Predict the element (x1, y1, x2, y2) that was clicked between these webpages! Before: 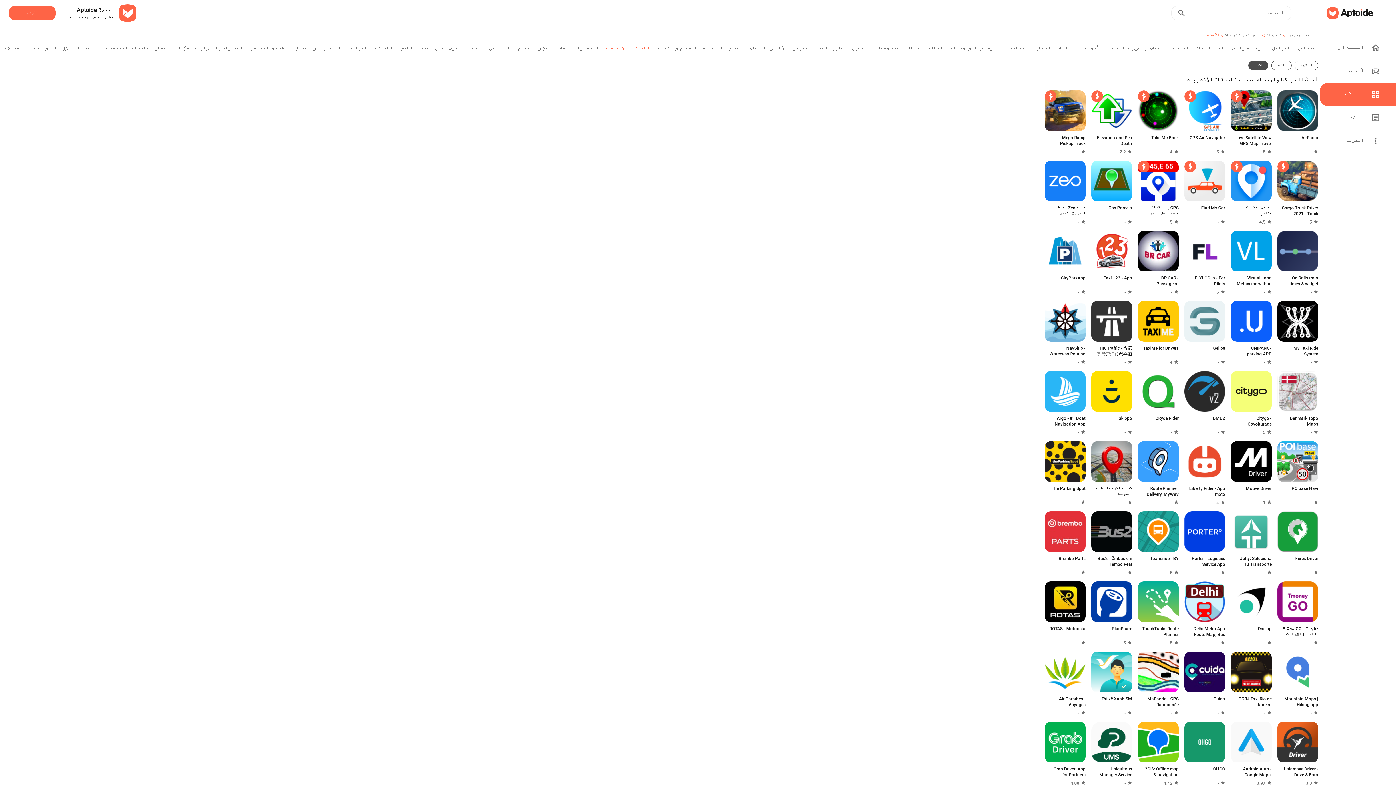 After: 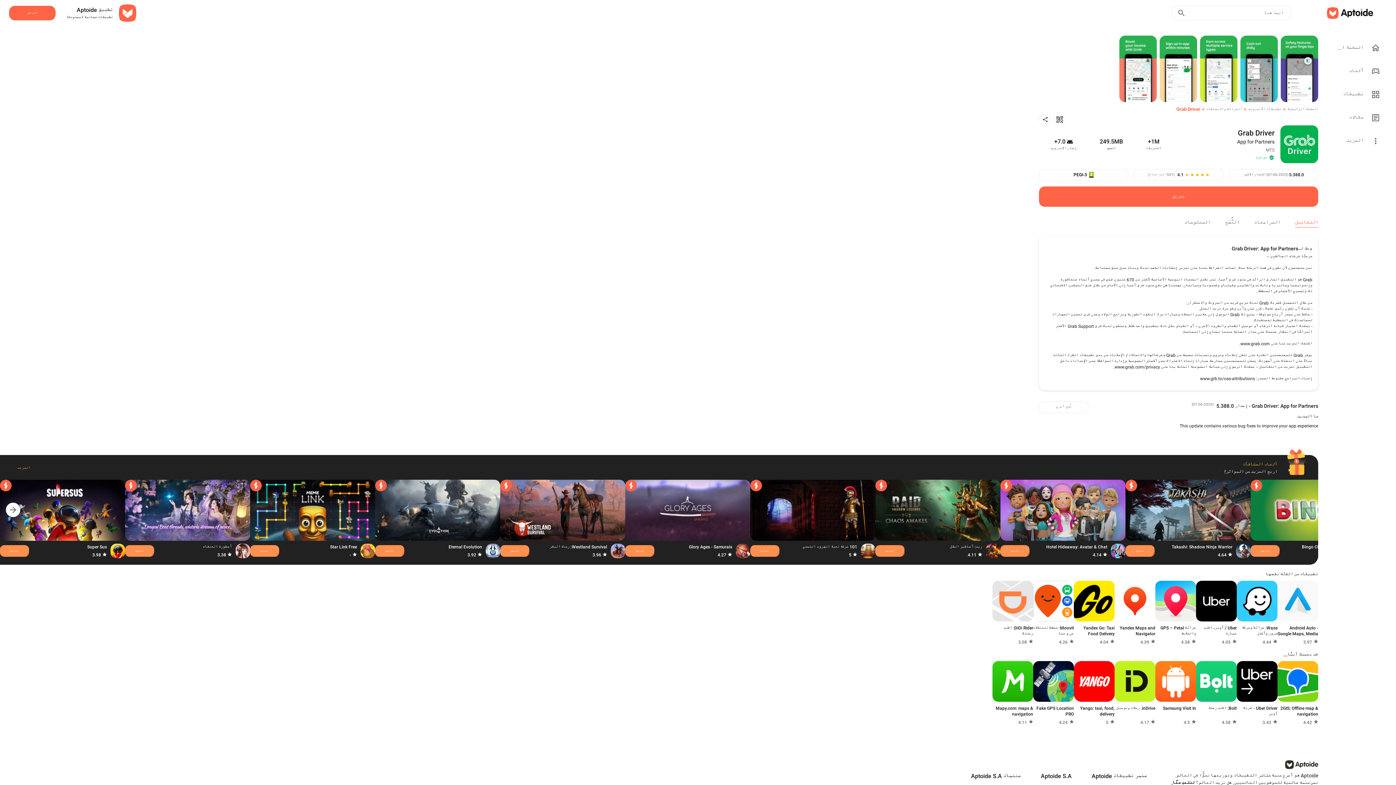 Action: bbox: (1049, 766, 1085, 778) label: Grab Driver: App for Partners